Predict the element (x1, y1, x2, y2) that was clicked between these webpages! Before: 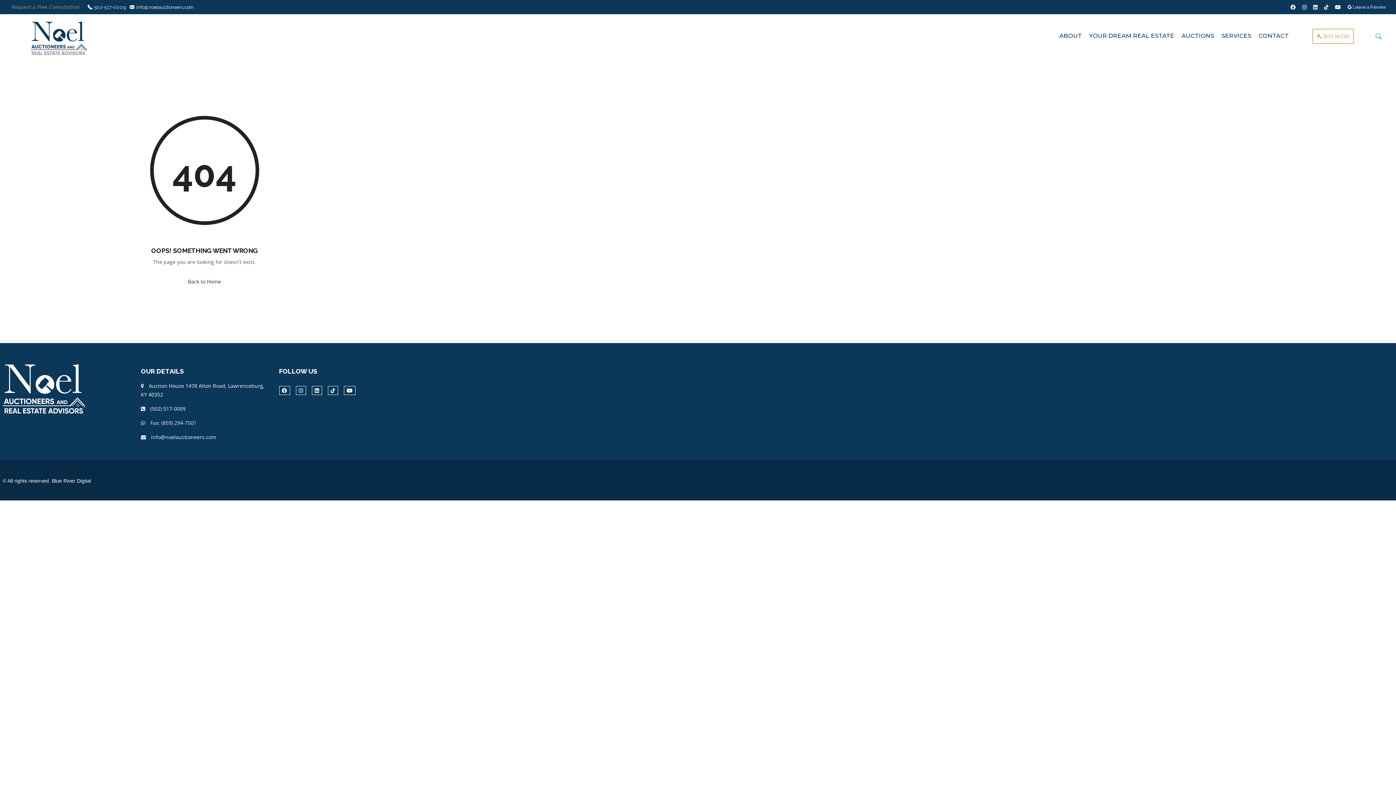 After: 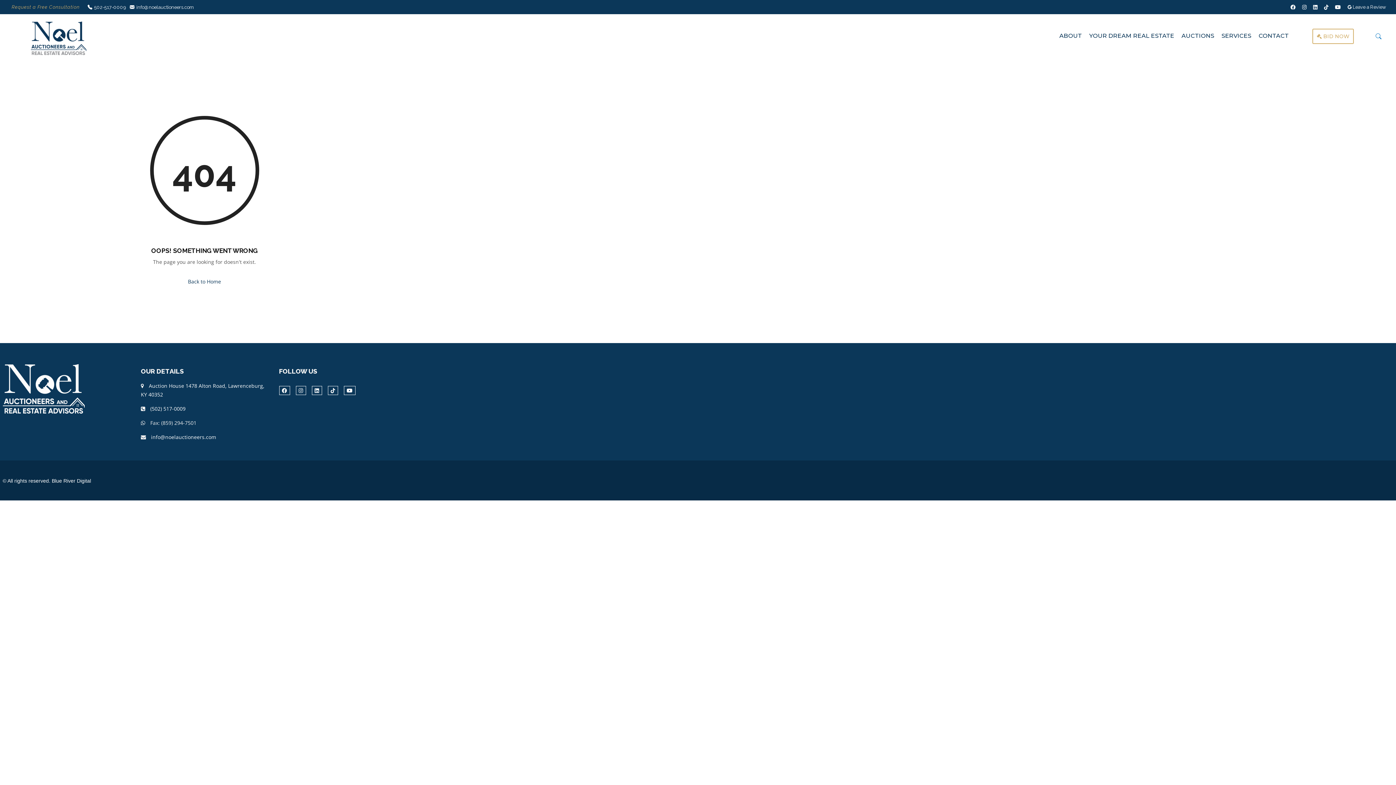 Action: bbox: (279, 386, 290, 395)